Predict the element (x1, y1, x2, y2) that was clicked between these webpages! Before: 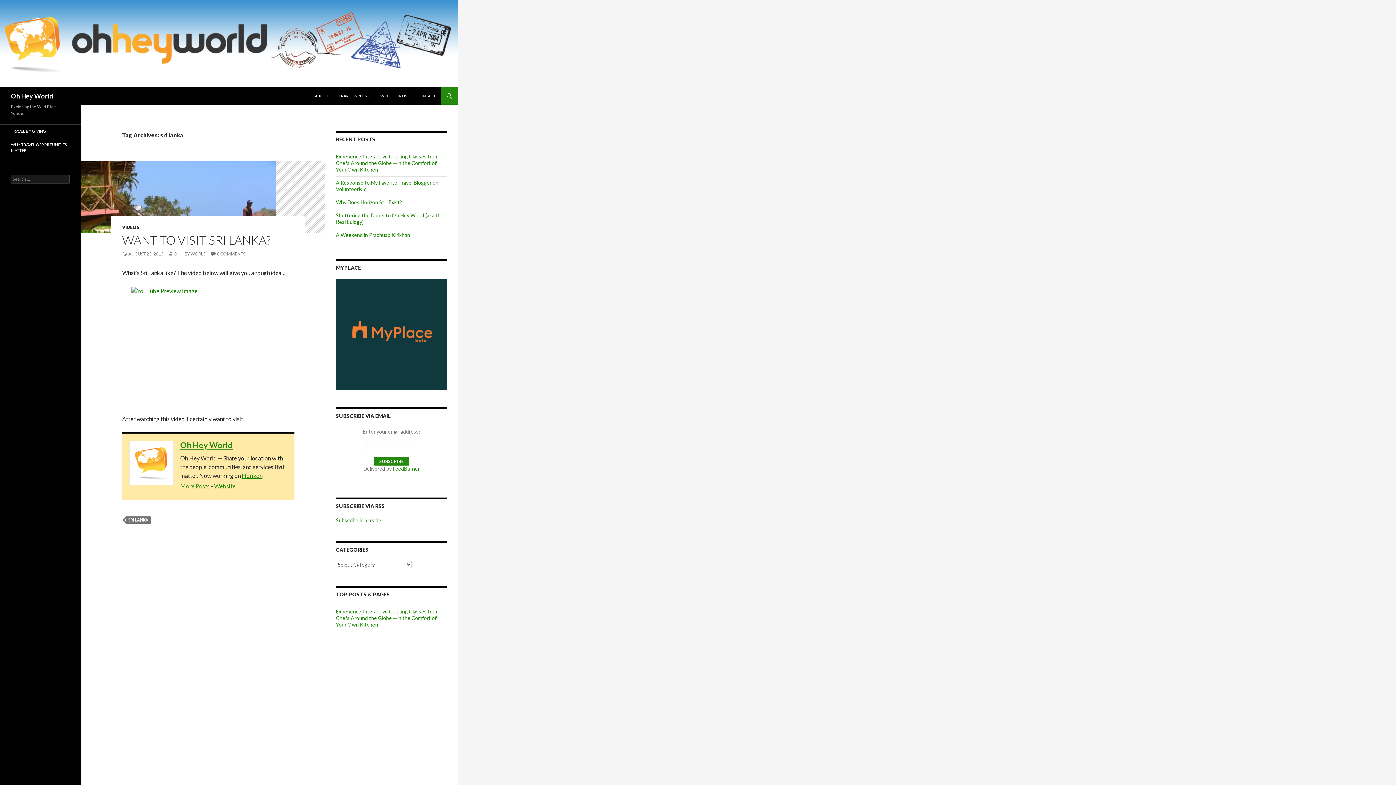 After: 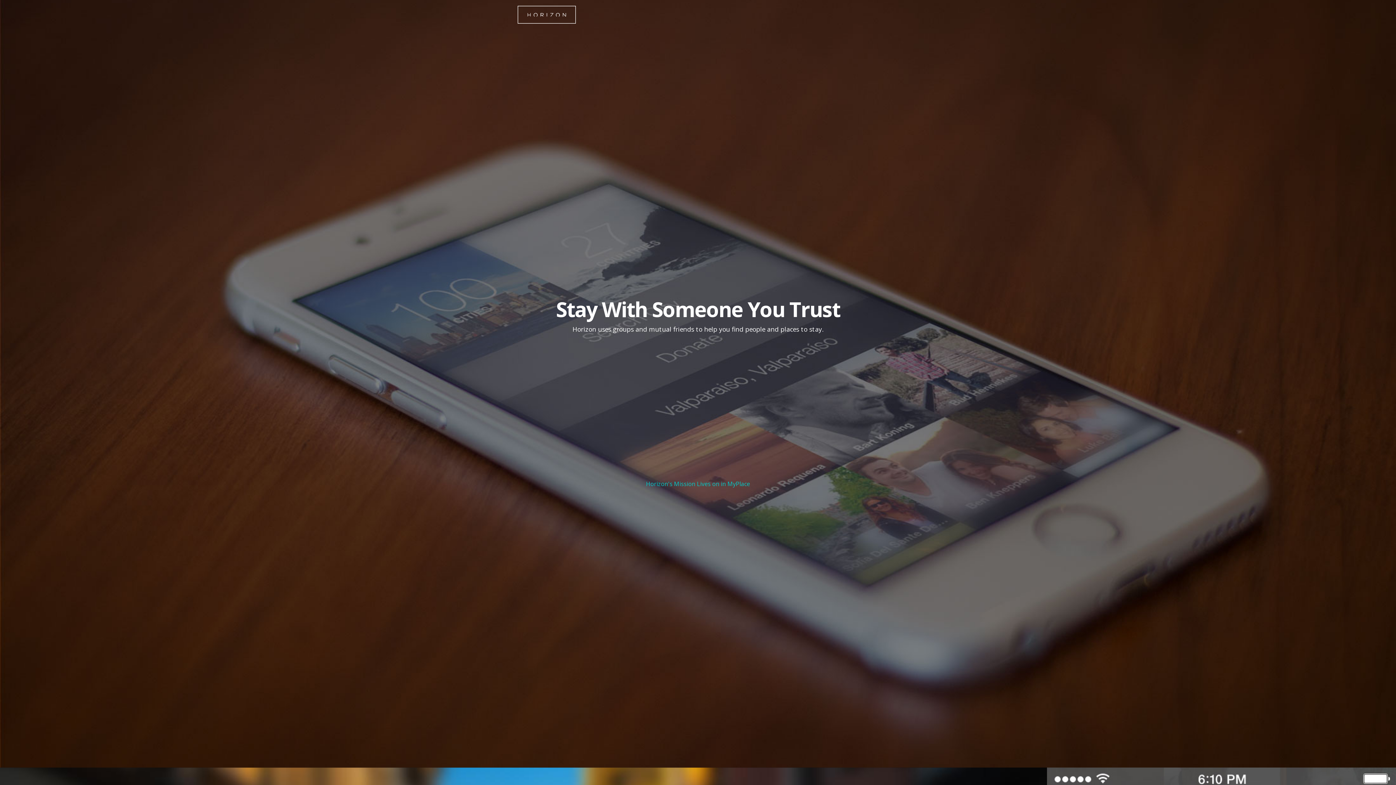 Action: bbox: (241, 472, 262, 479) label: Horizon